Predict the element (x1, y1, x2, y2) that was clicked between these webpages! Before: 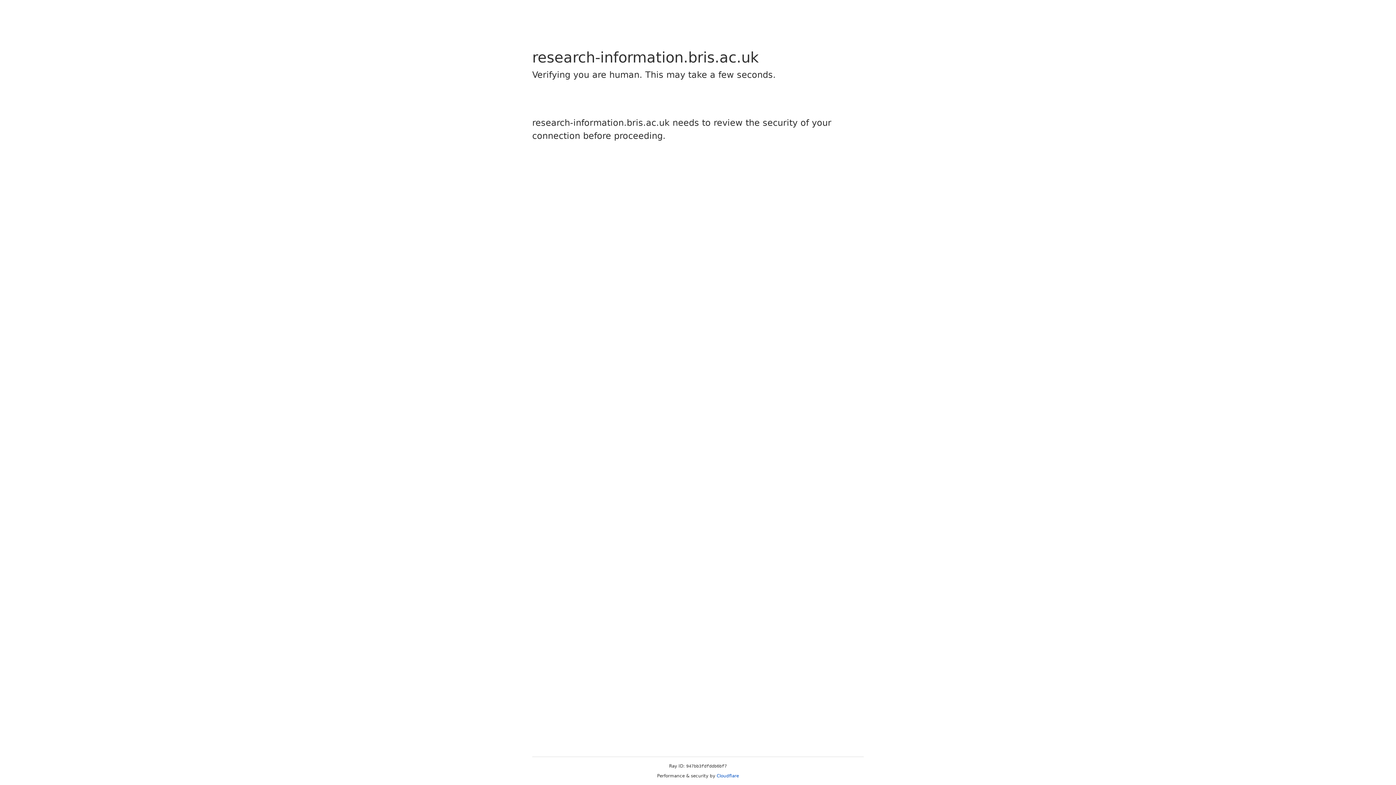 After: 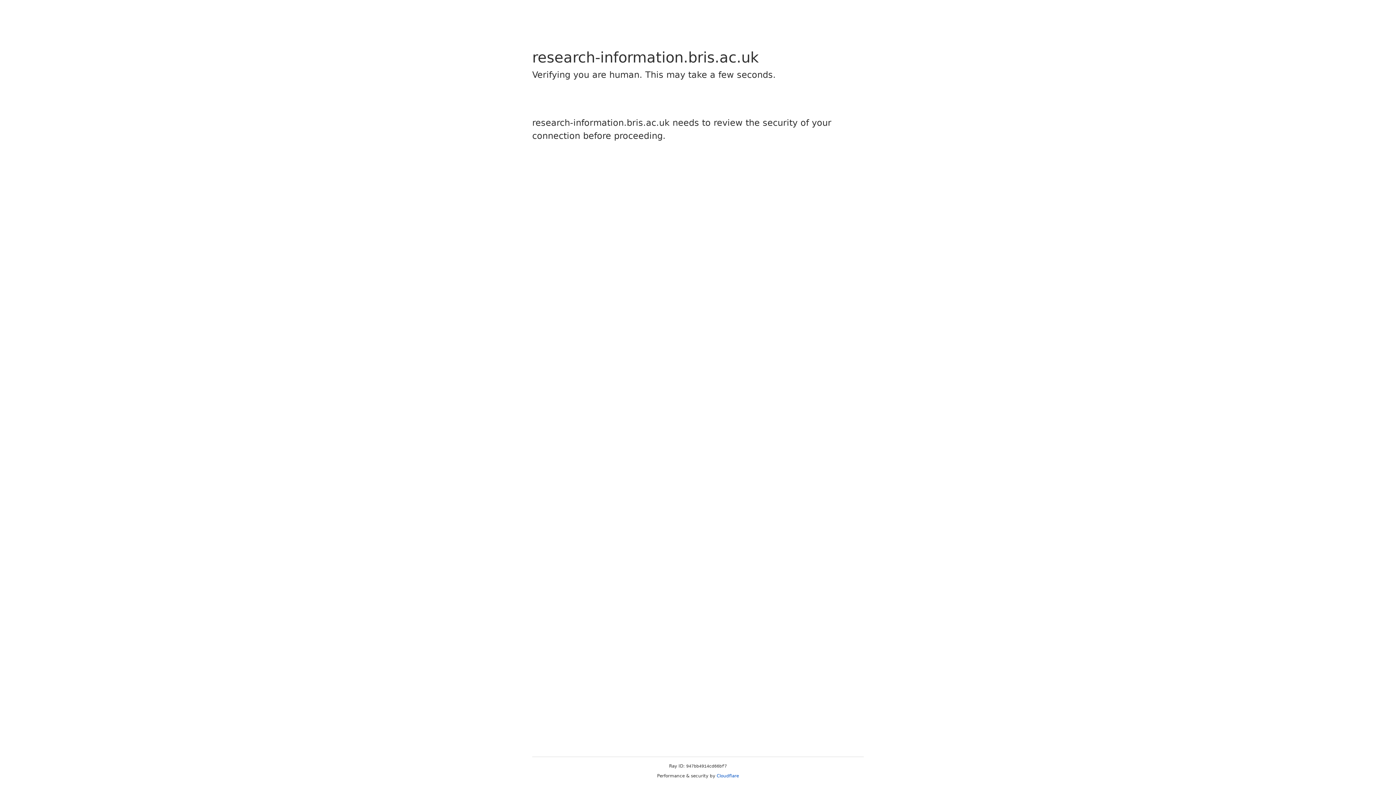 Action: bbox: (716, 773, 739, 778) label: Cloudflare